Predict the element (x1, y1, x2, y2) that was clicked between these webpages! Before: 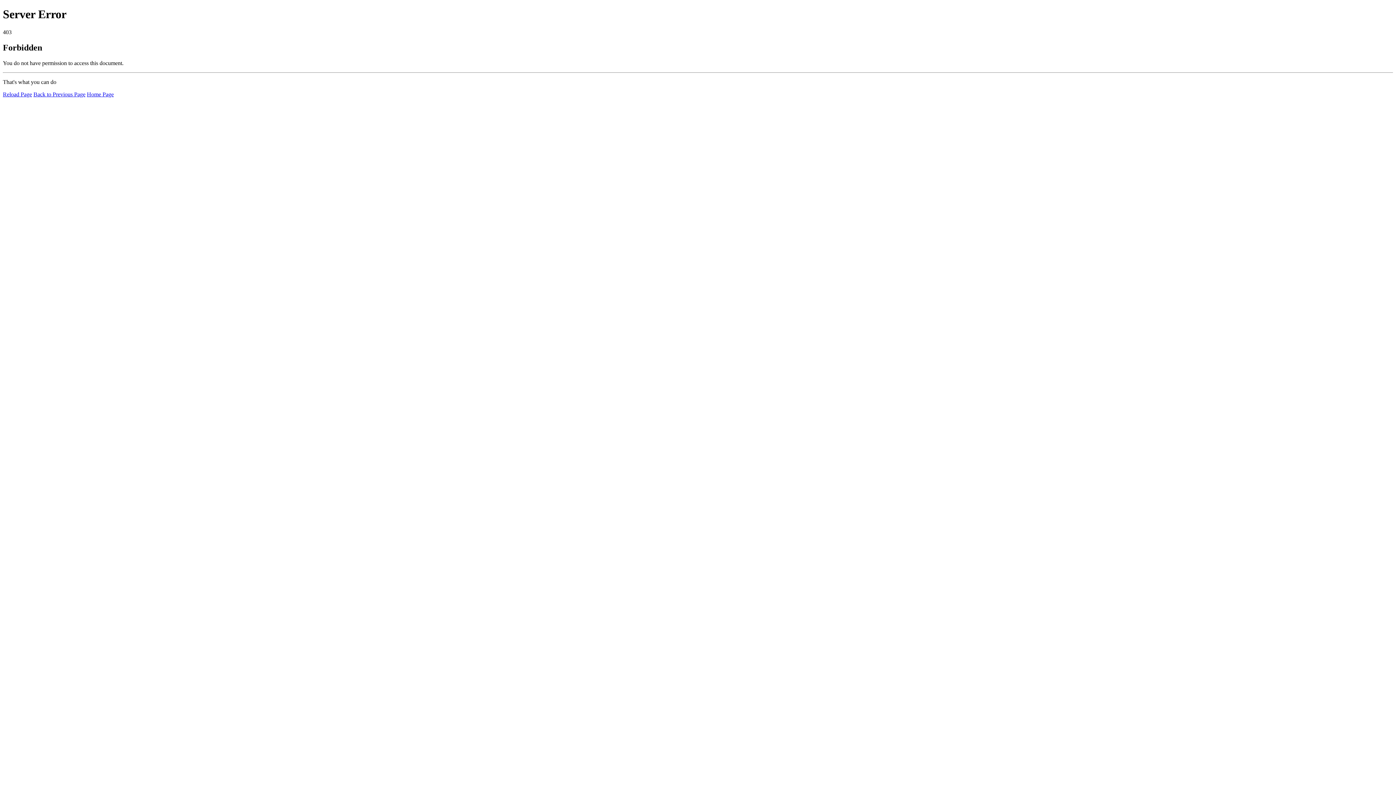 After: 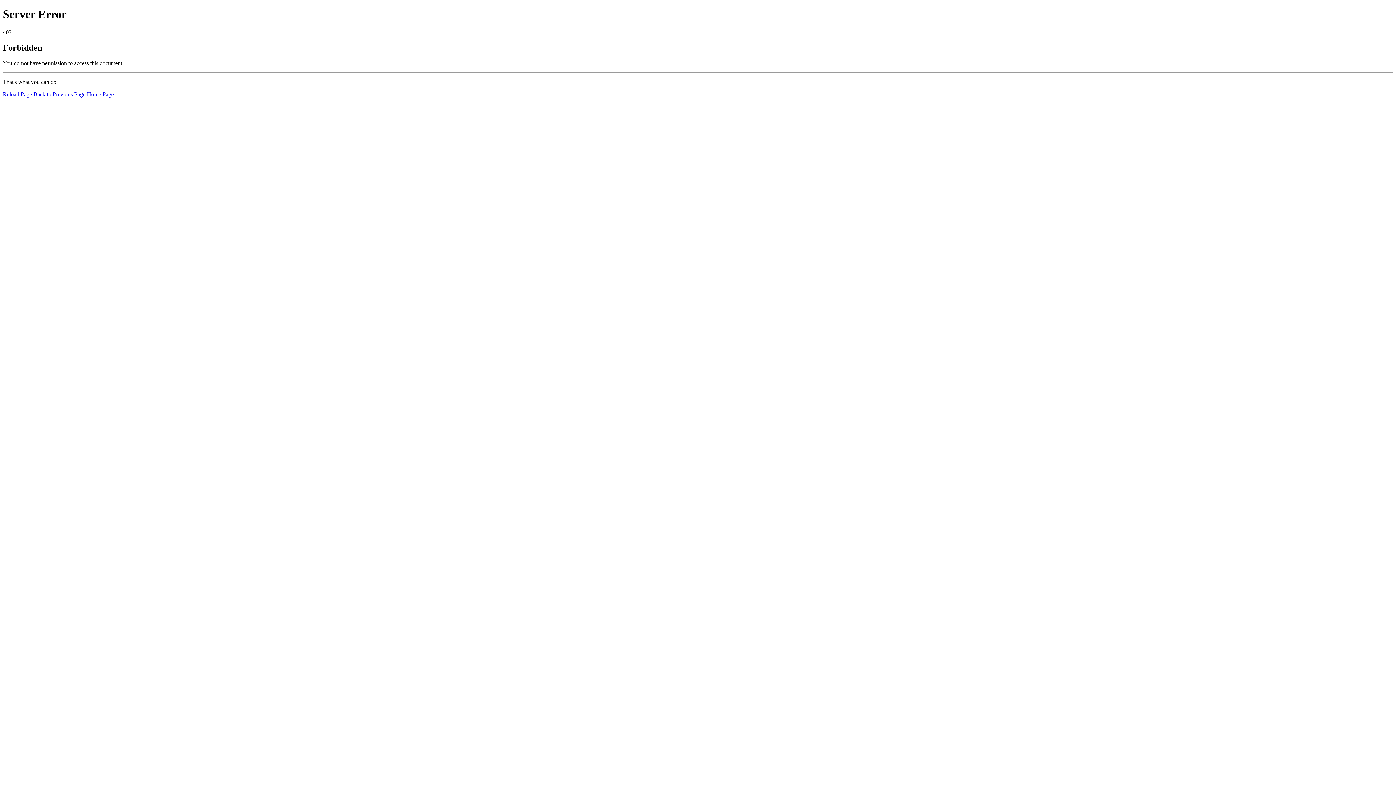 Action: bbox: (86, 91, 113, 97) label: Home Page